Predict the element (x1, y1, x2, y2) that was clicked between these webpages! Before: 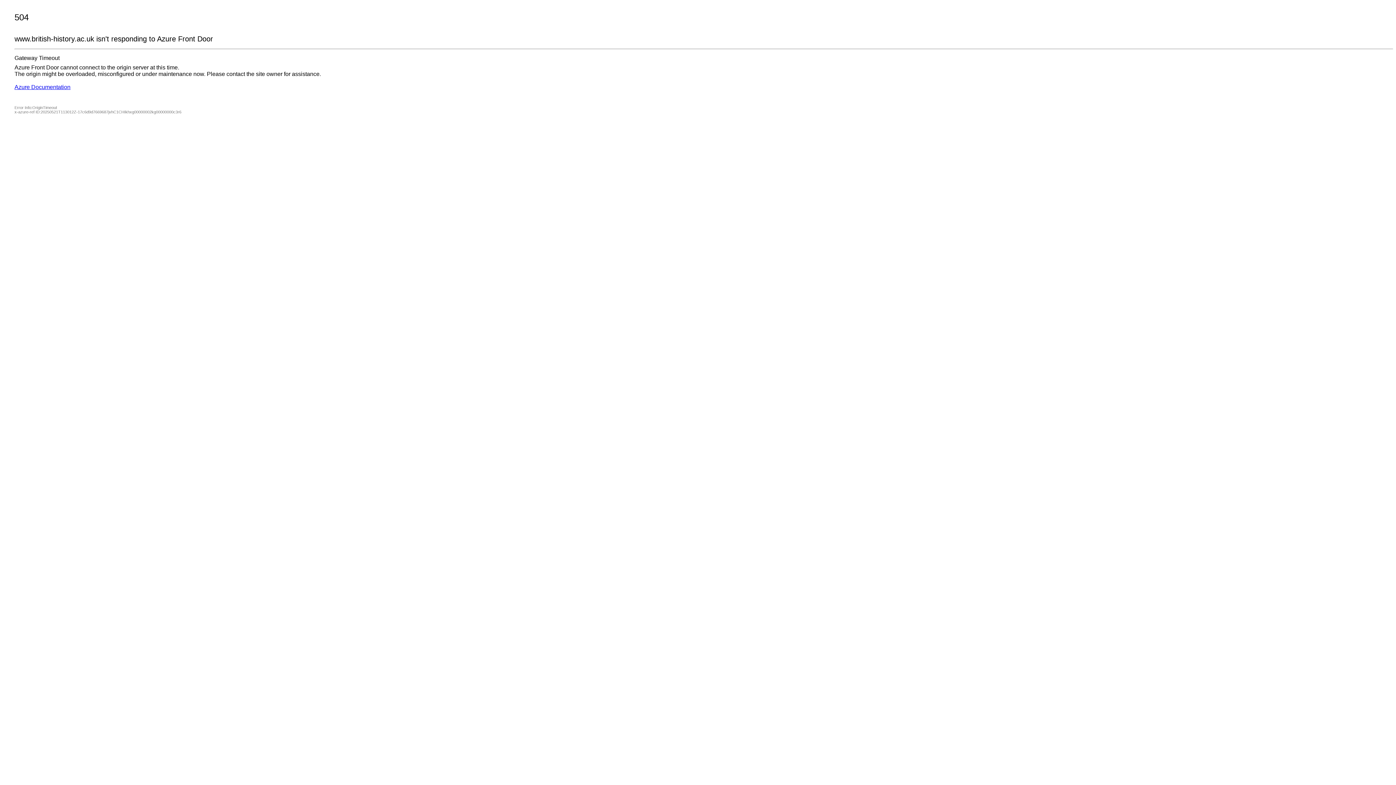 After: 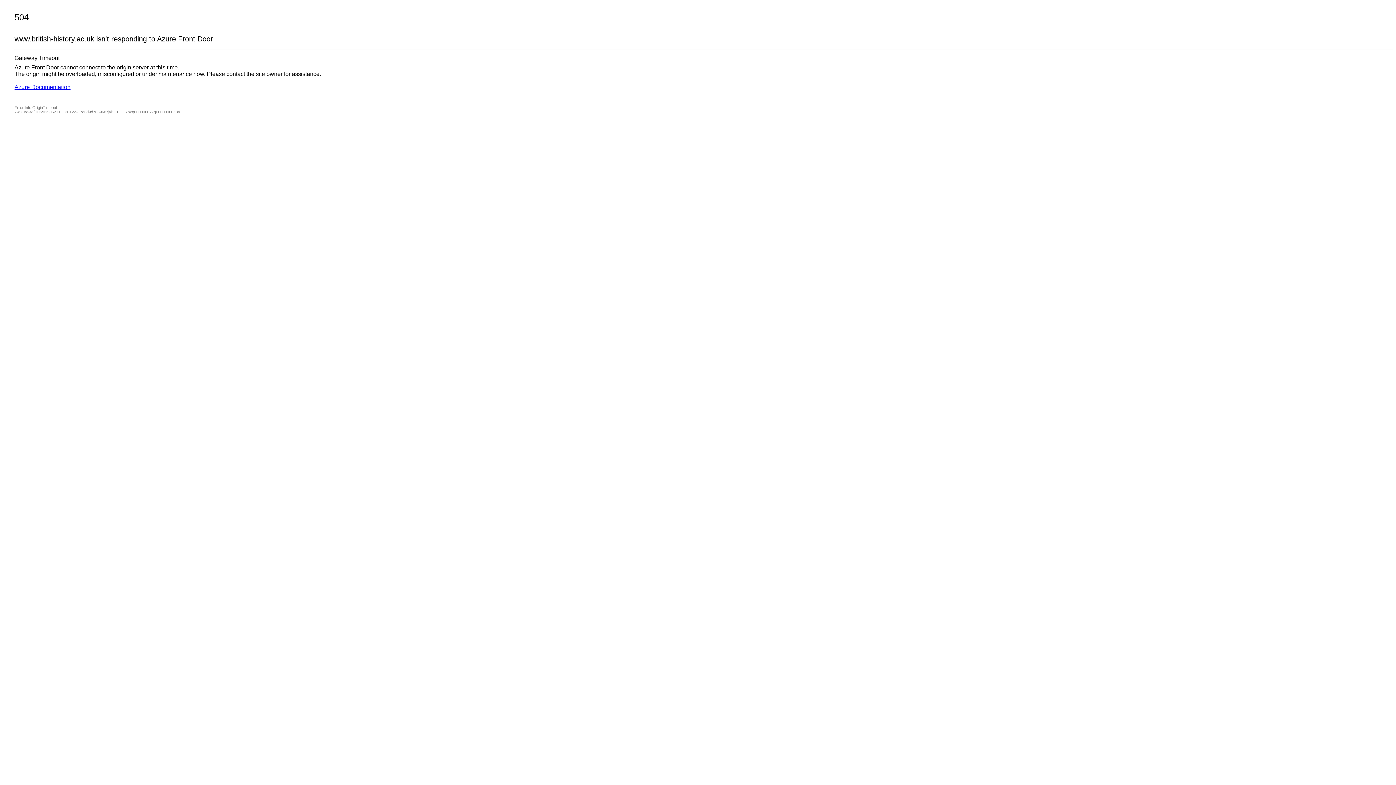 Action: label: Azure Documentation bbox: (14, 84, 70, 90)